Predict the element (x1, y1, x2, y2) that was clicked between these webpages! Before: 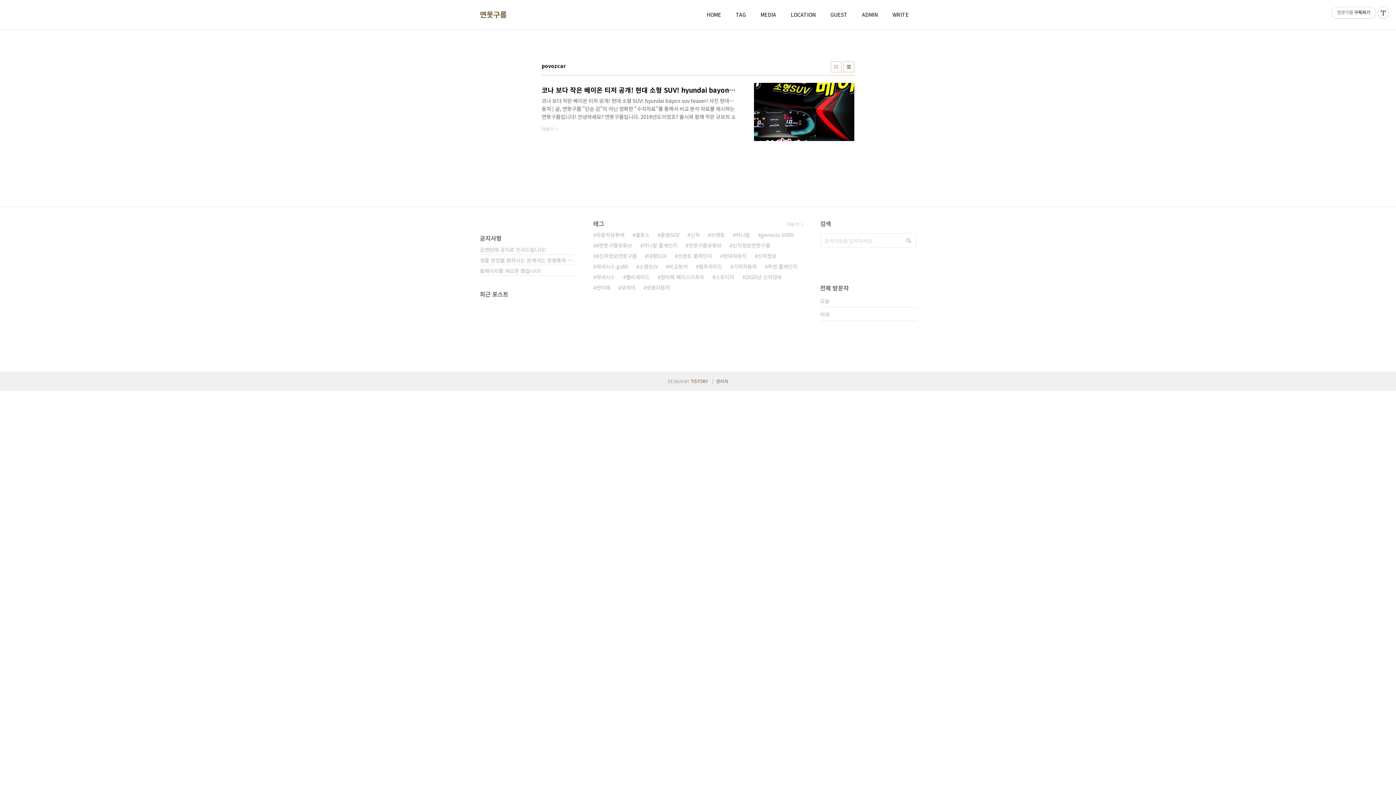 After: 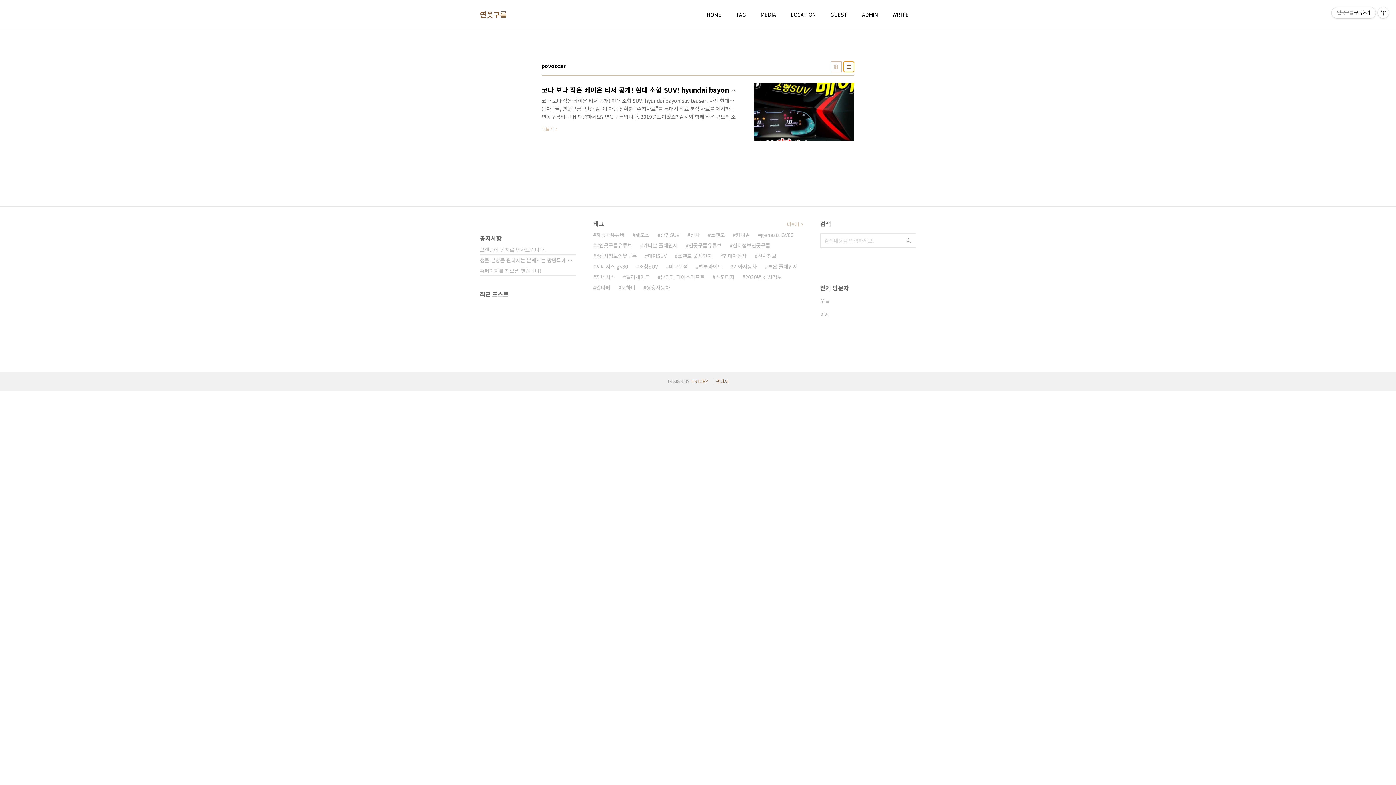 Action: label: 리스트형 bbox: (843, 61, 854, 72)